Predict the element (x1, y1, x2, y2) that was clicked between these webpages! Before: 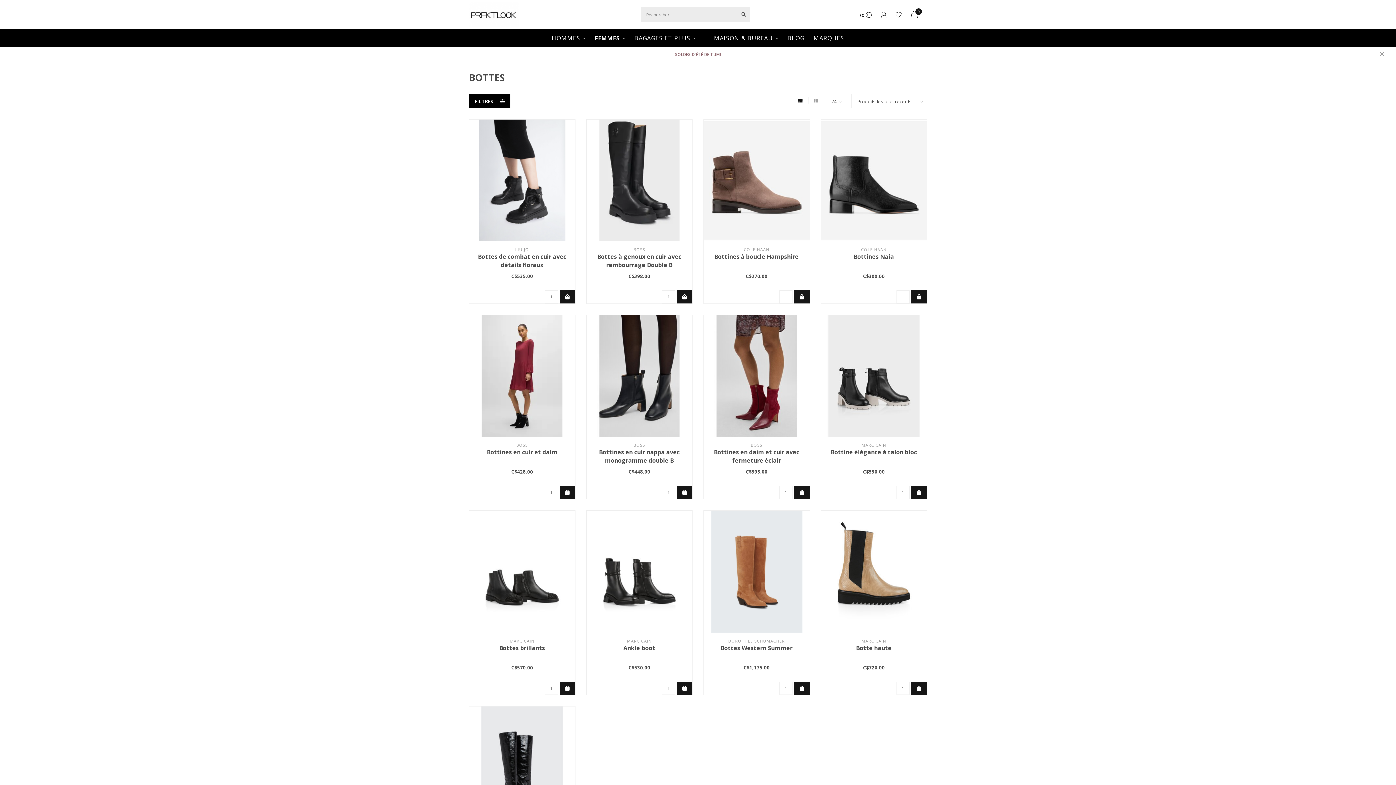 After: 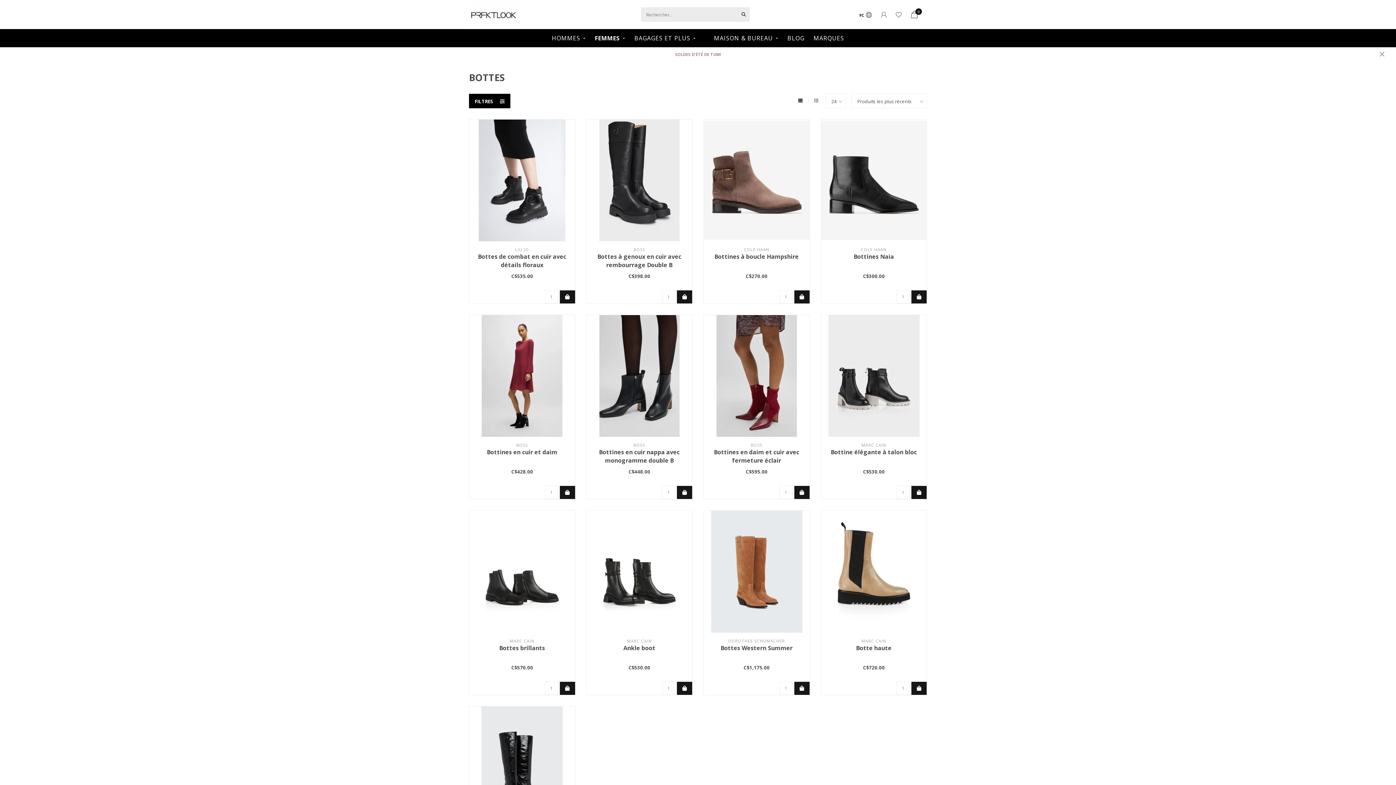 Action: bbox: (677, 486, 692, 499)